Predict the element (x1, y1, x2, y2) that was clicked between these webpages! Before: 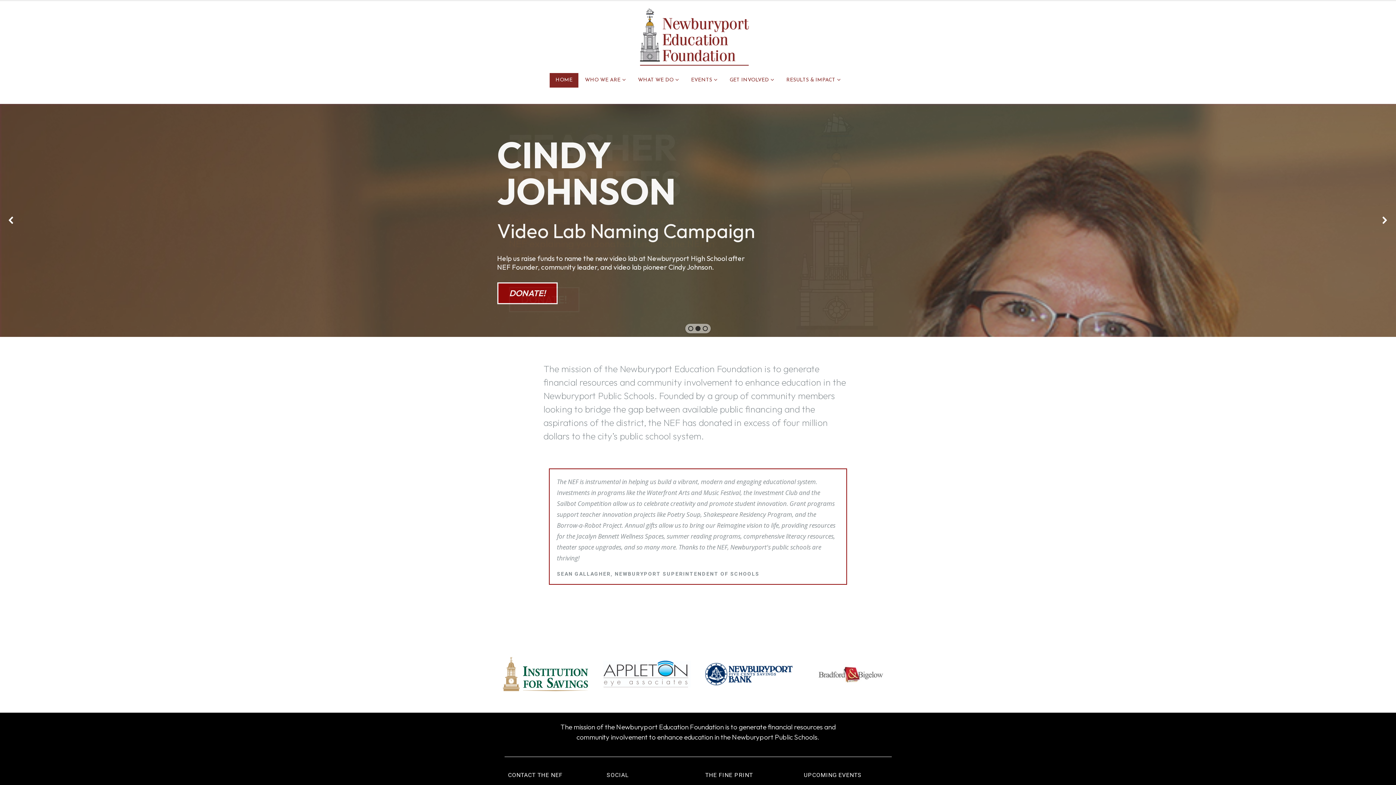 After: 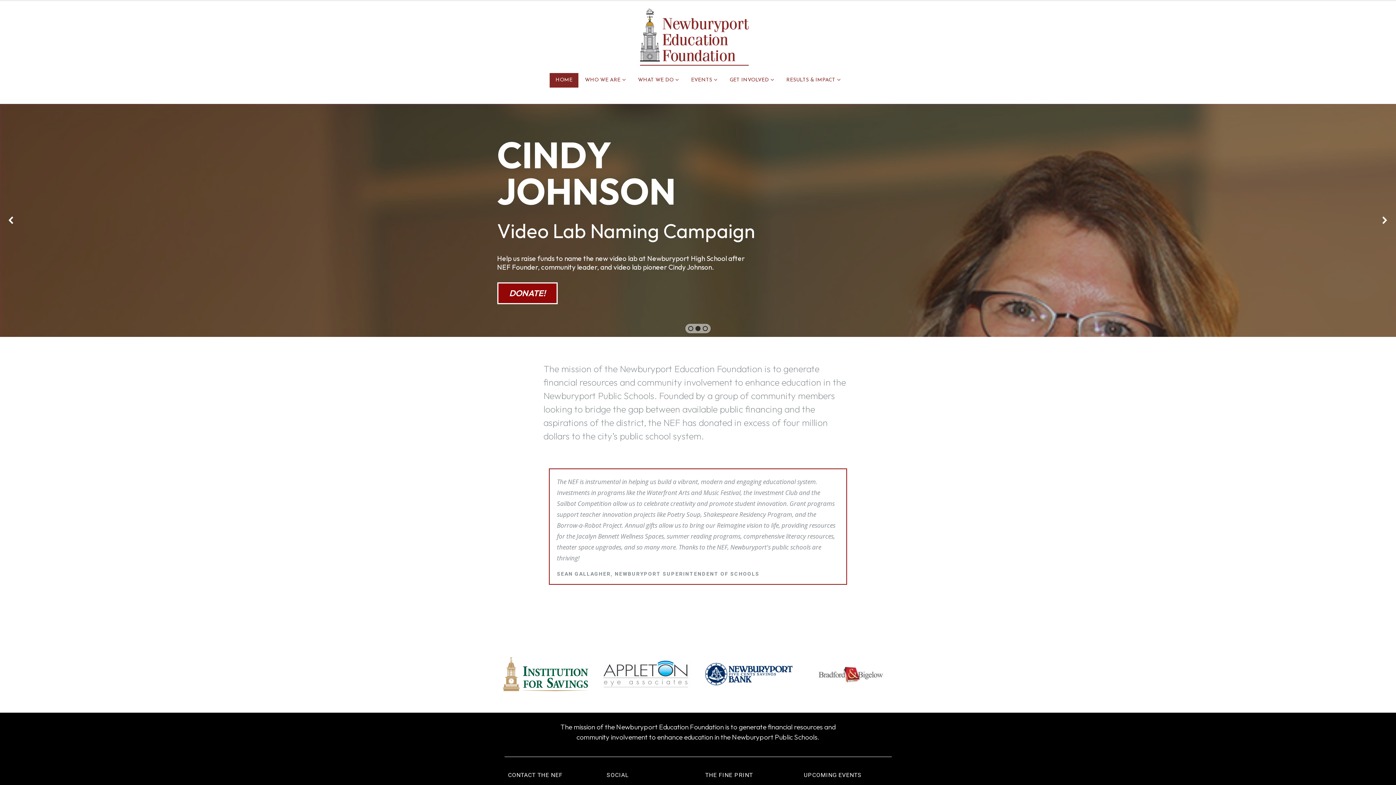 Action: bbox: (640, 8, 749, 65) label: Site Logo